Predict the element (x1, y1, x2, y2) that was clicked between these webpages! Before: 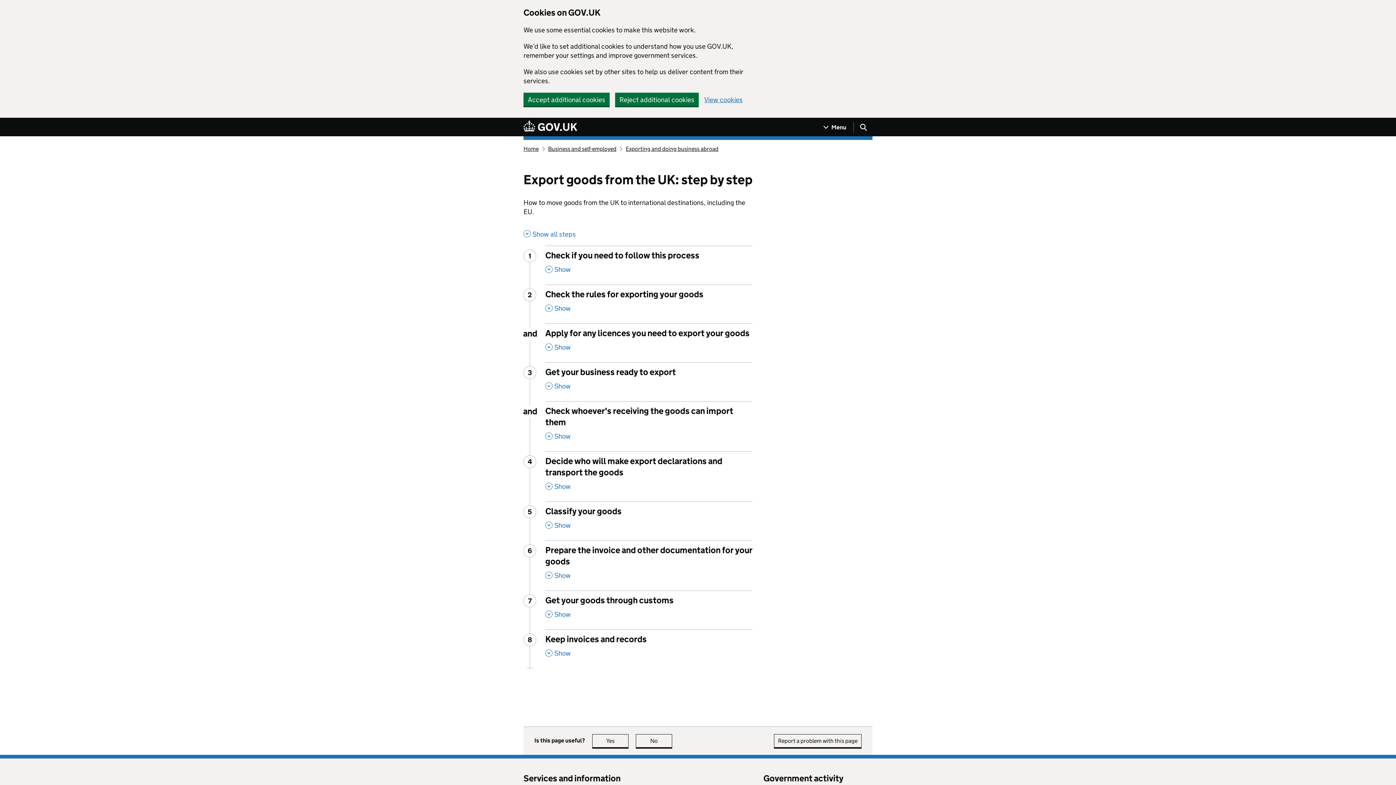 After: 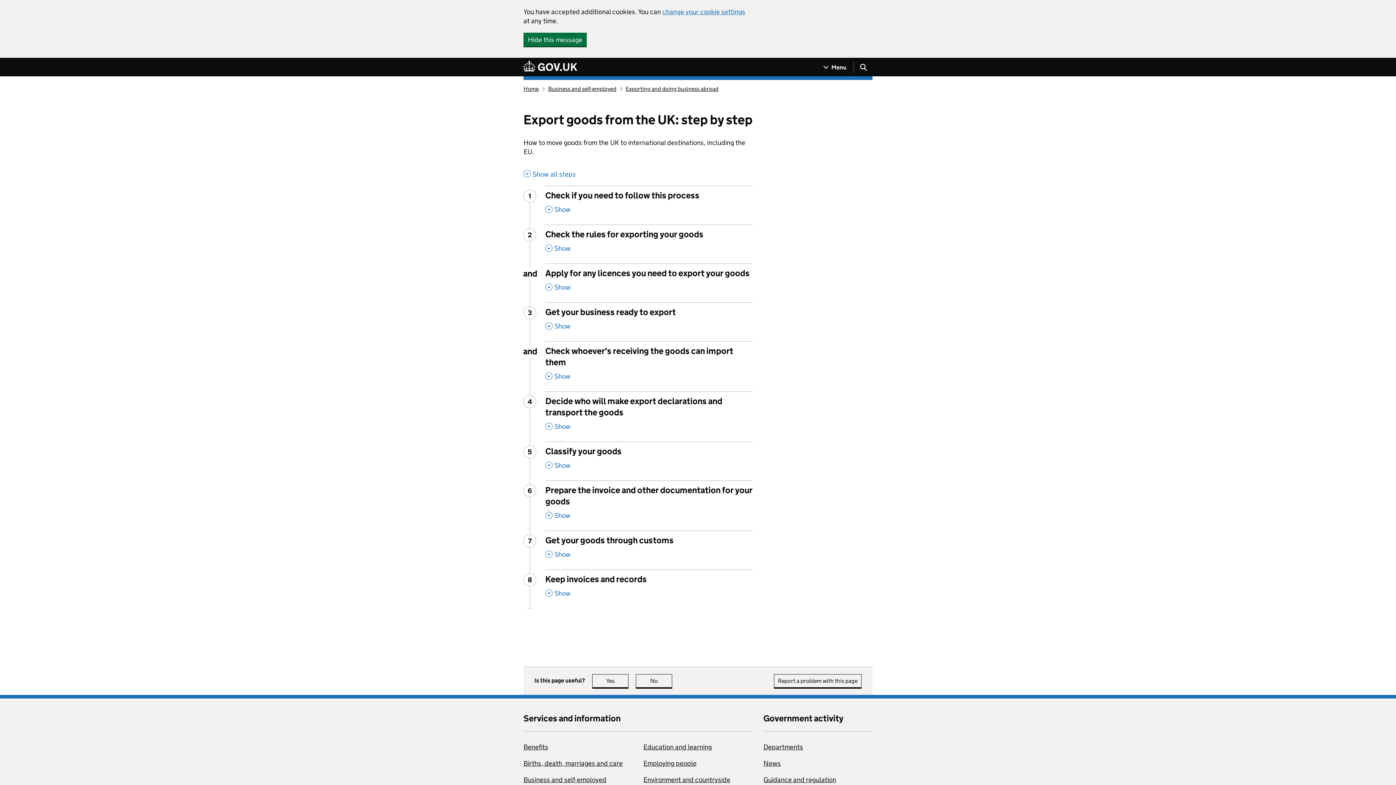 Action: bbox: (523, 92, 609, 106) label: Accept additional cookies